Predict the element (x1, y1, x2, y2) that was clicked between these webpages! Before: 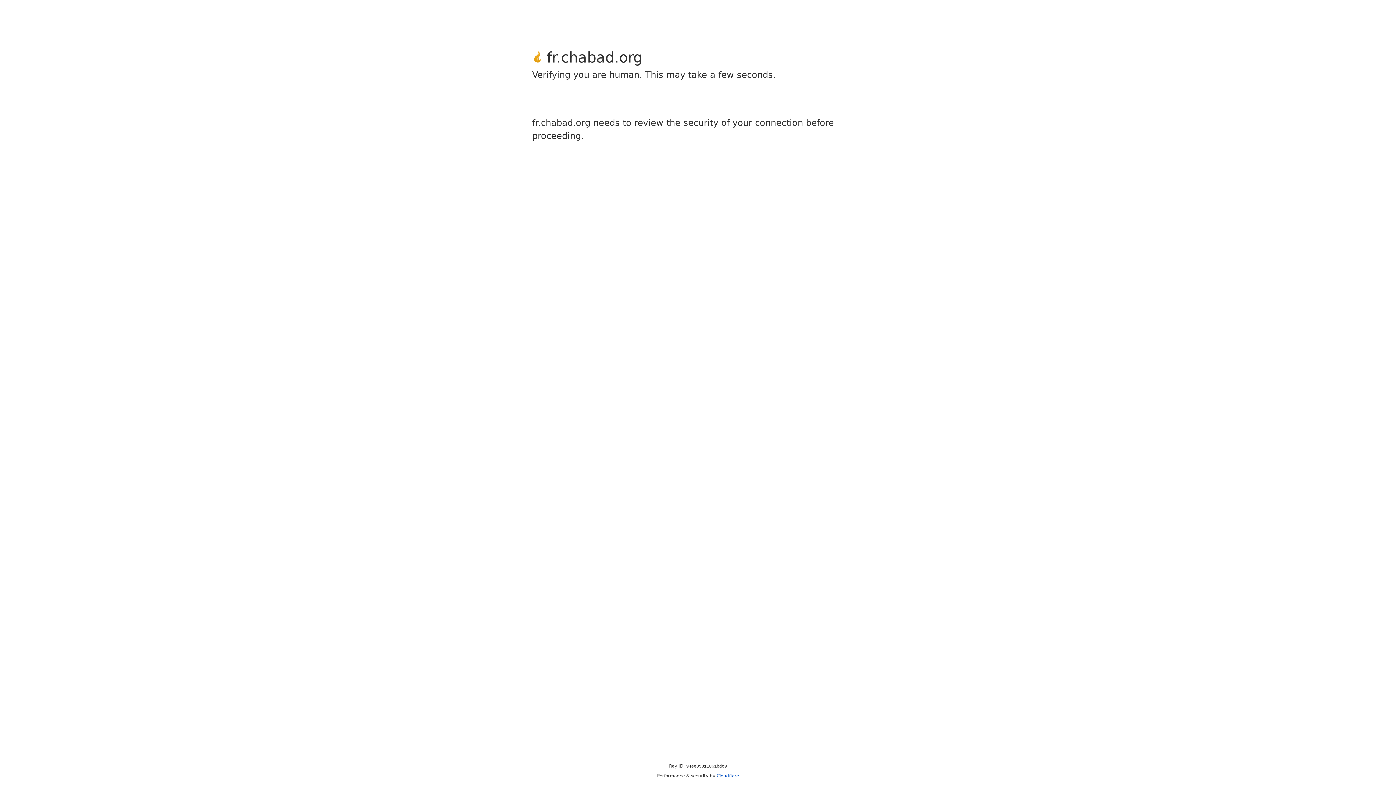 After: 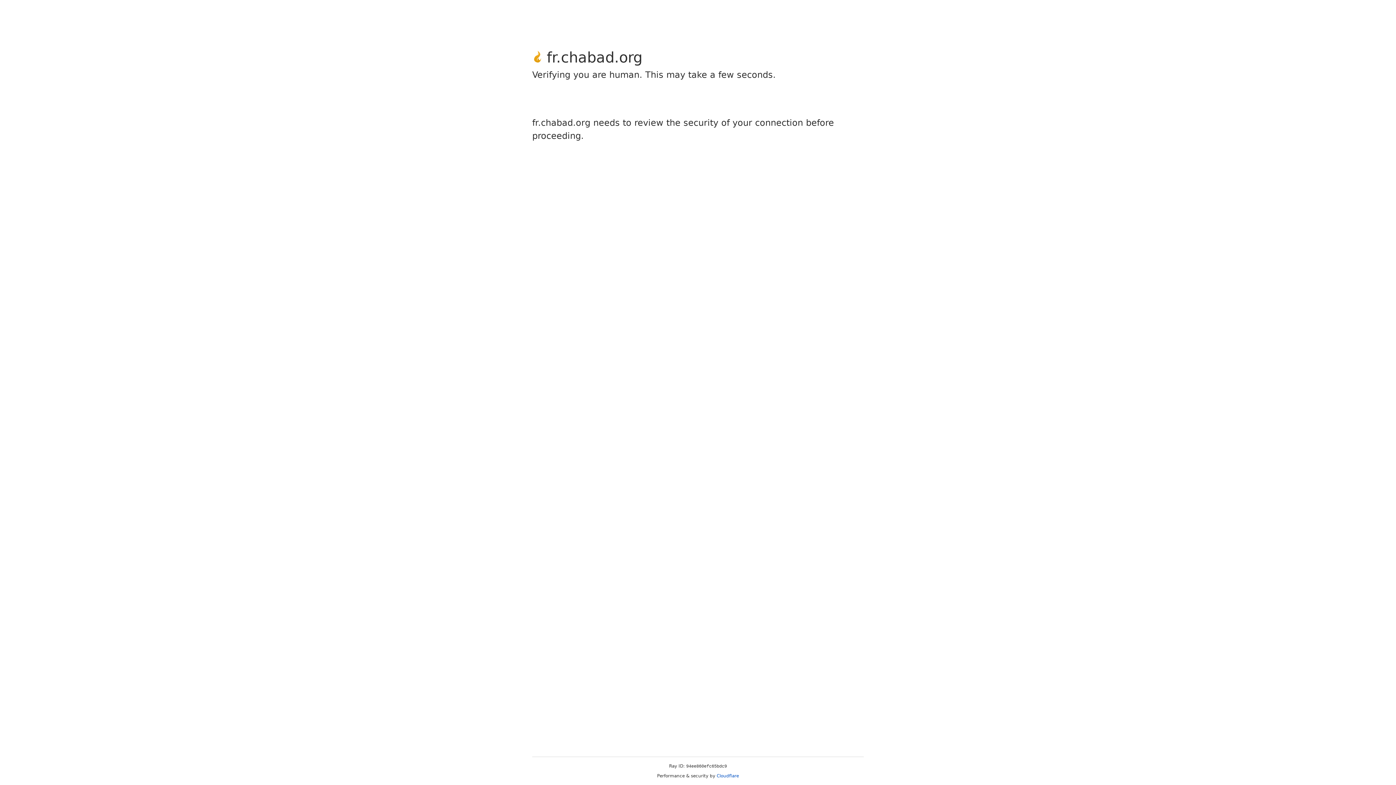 Action: label: Cloudflare bbox: (716, 773, 739, 778)